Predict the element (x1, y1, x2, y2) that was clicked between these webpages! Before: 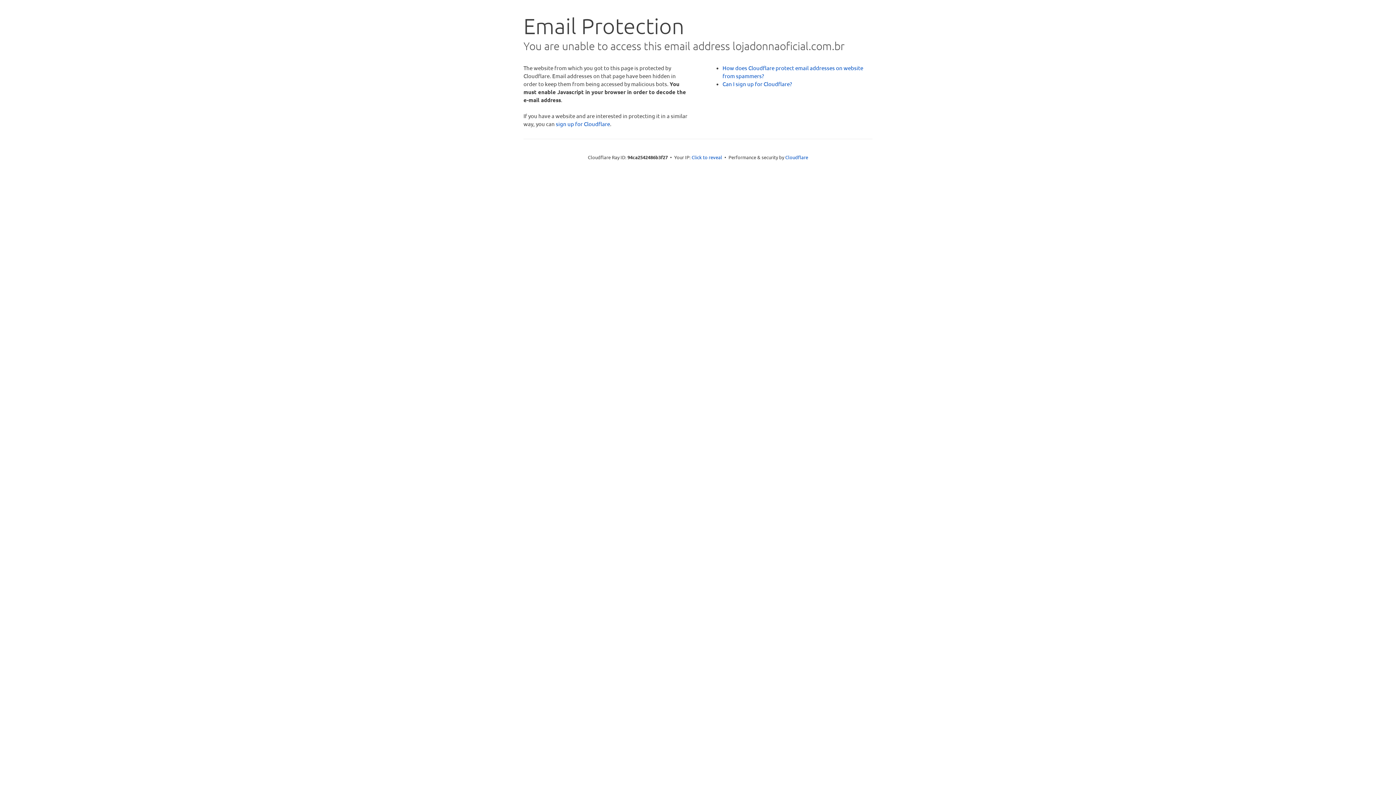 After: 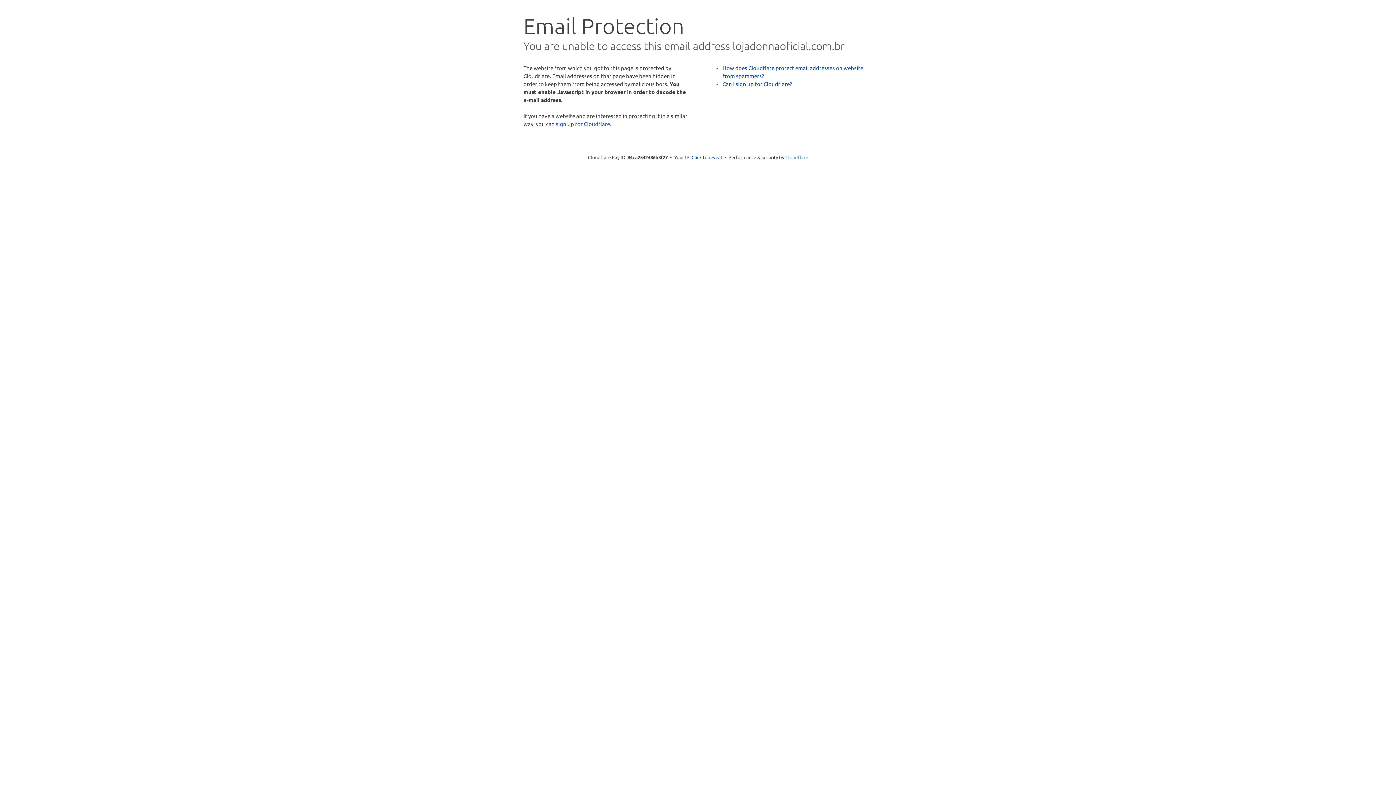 Action: label: Cloudflare bbox: (785, 154, 808, 160)